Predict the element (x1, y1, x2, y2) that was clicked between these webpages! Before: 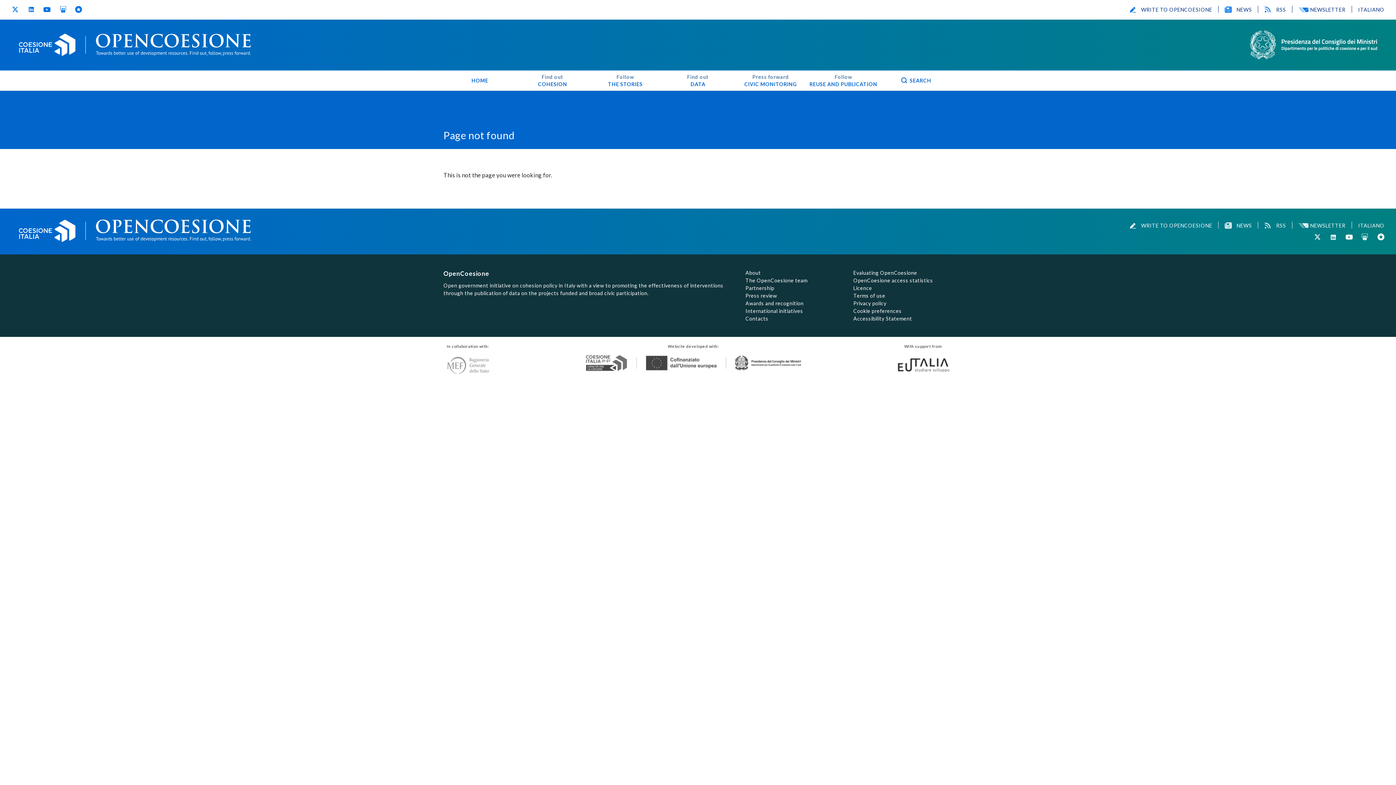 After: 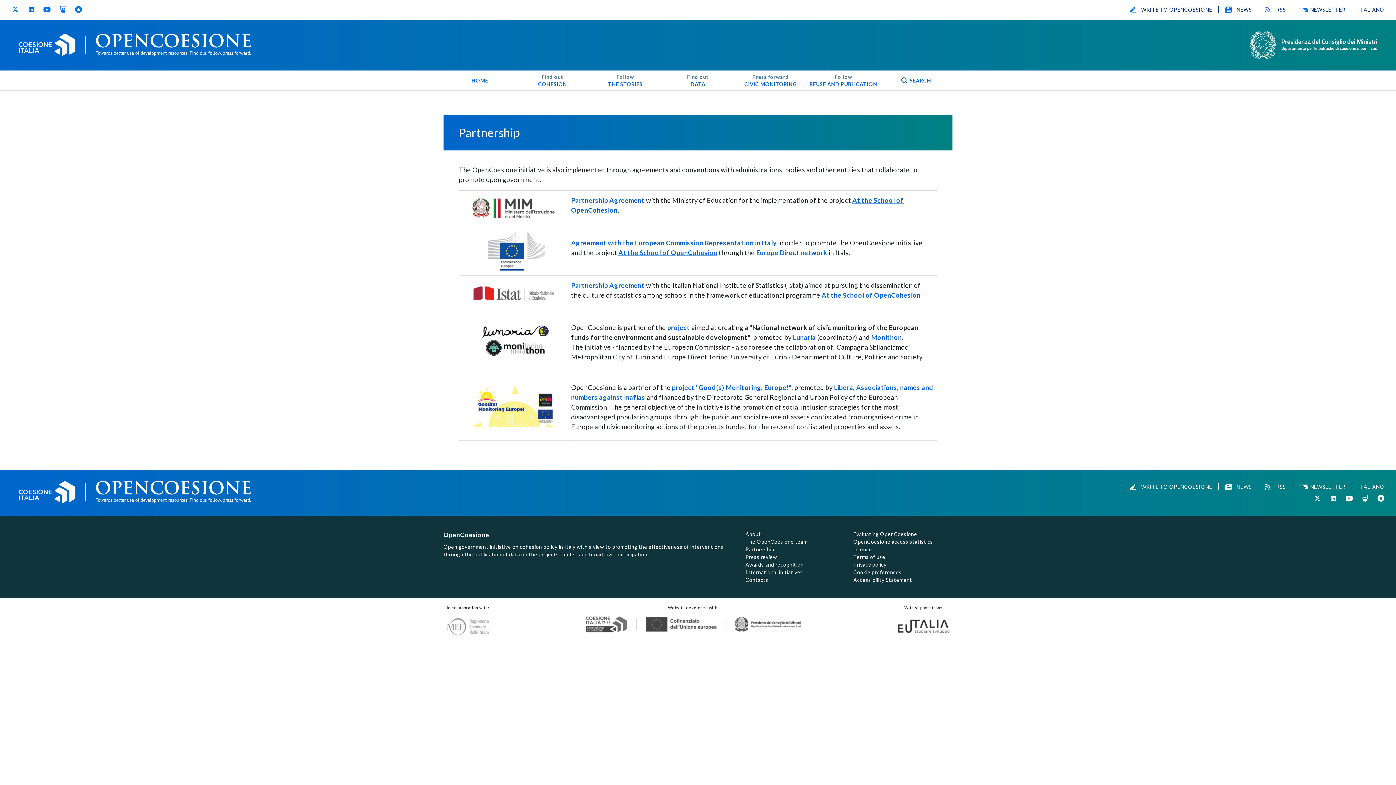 Action: label: Partnership bbox: (745, 285, 774, 291)